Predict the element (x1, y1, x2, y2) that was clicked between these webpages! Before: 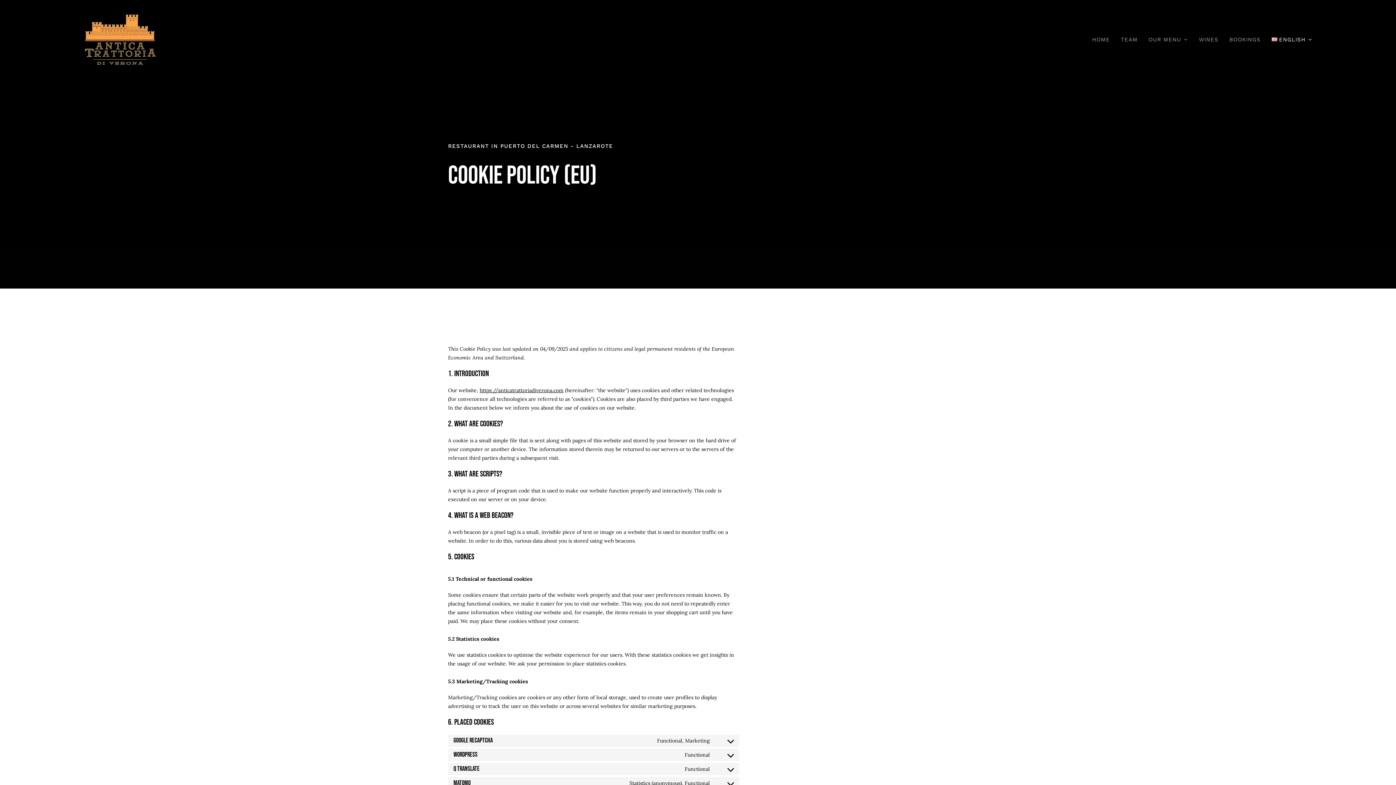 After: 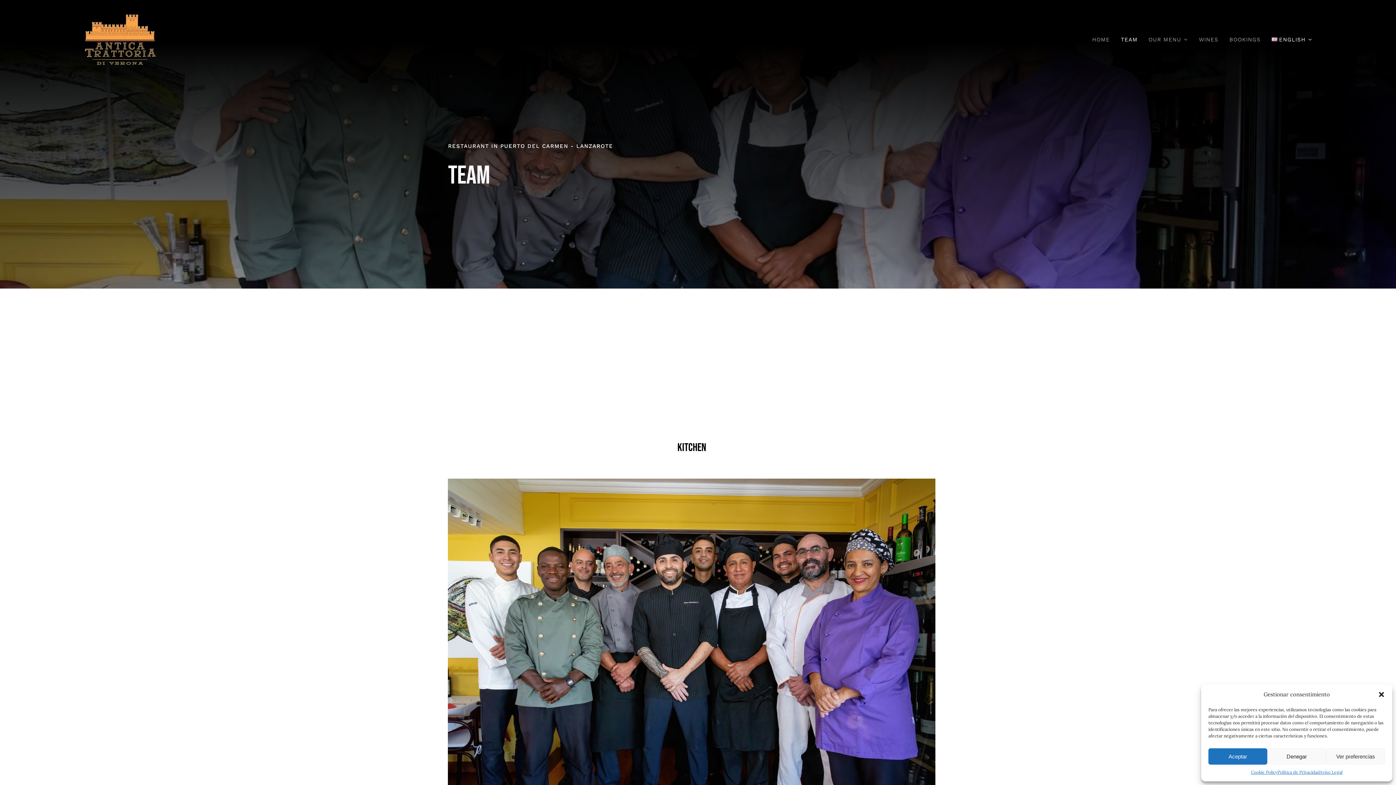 Action: bbox: (1121, 28, 1137, 50) label: TEAM